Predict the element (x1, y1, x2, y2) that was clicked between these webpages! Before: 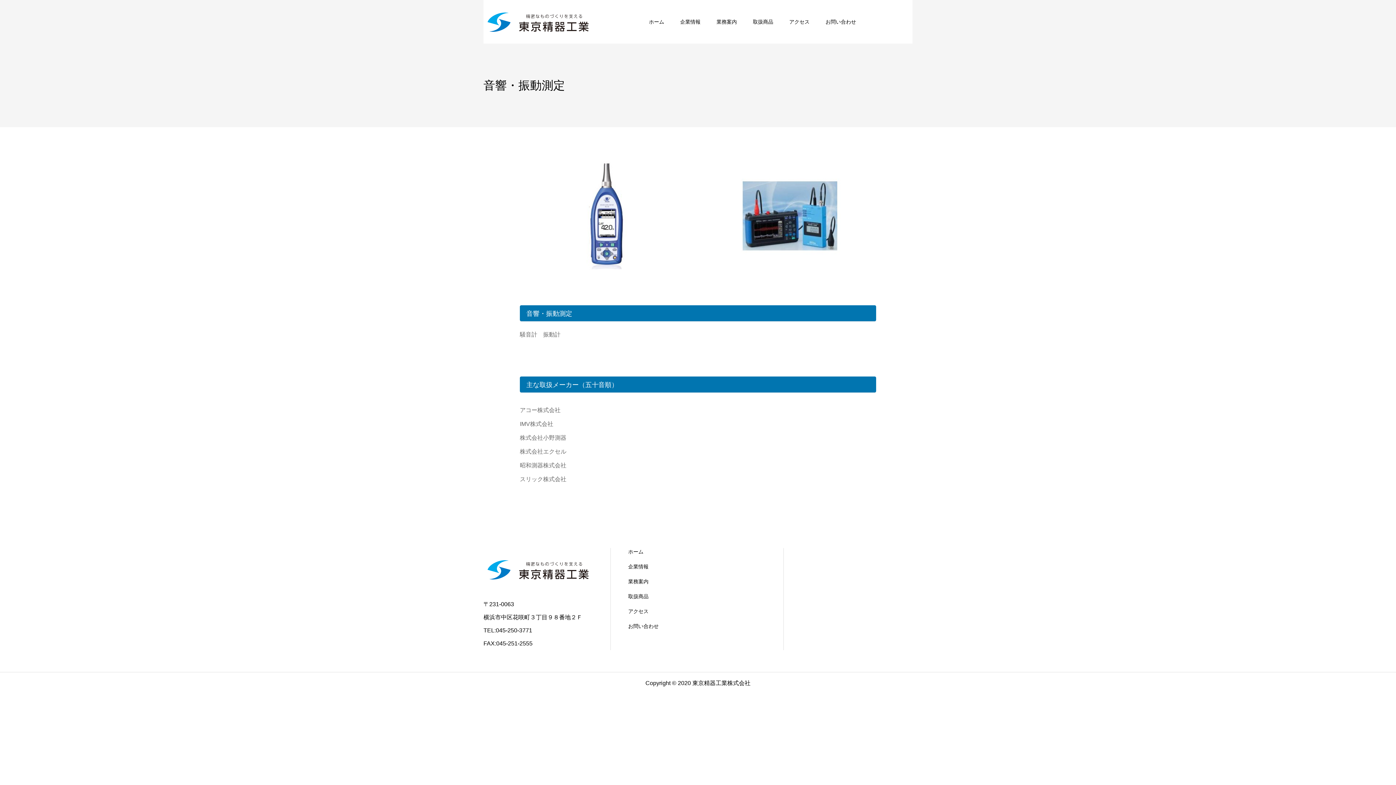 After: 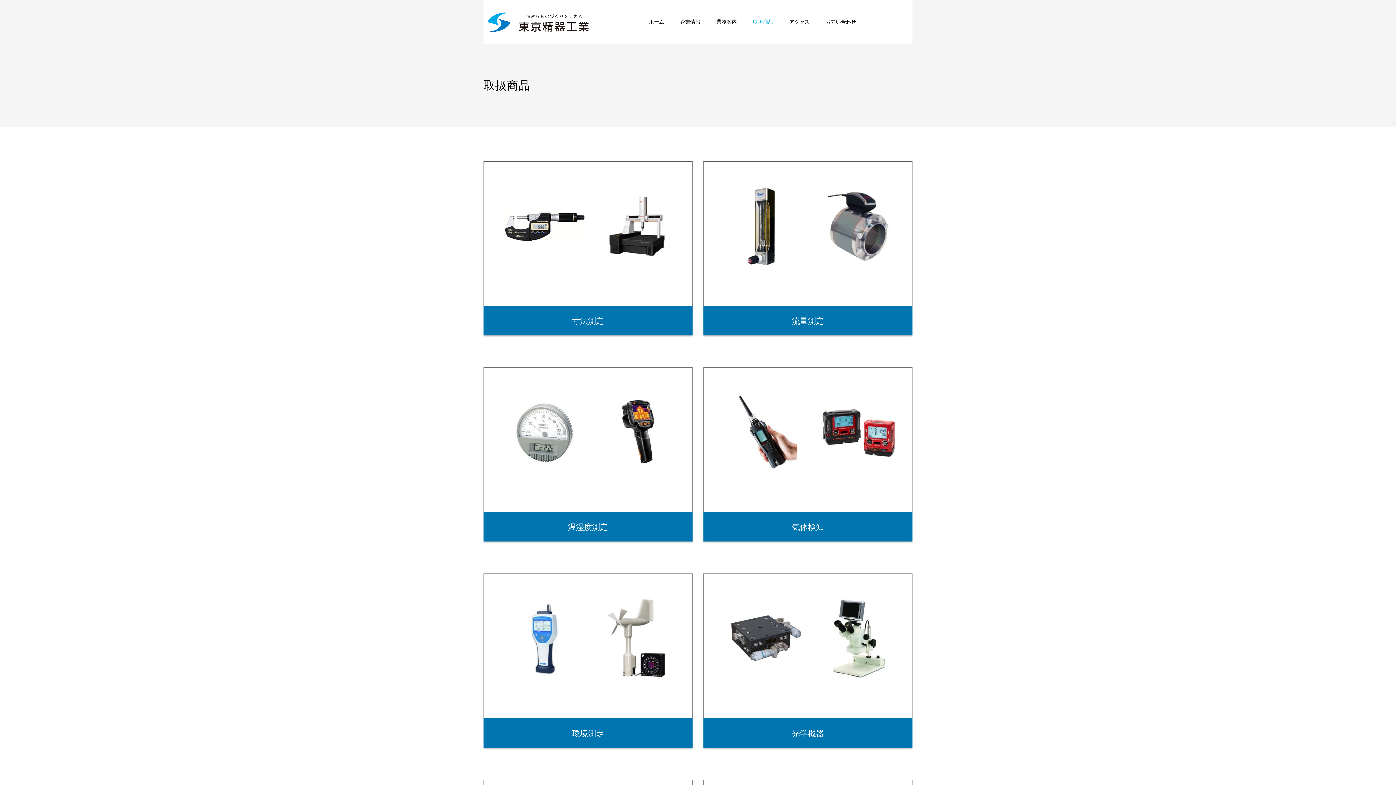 Action: label: 取扱商品 bbox: (753, 0, 773, 43)